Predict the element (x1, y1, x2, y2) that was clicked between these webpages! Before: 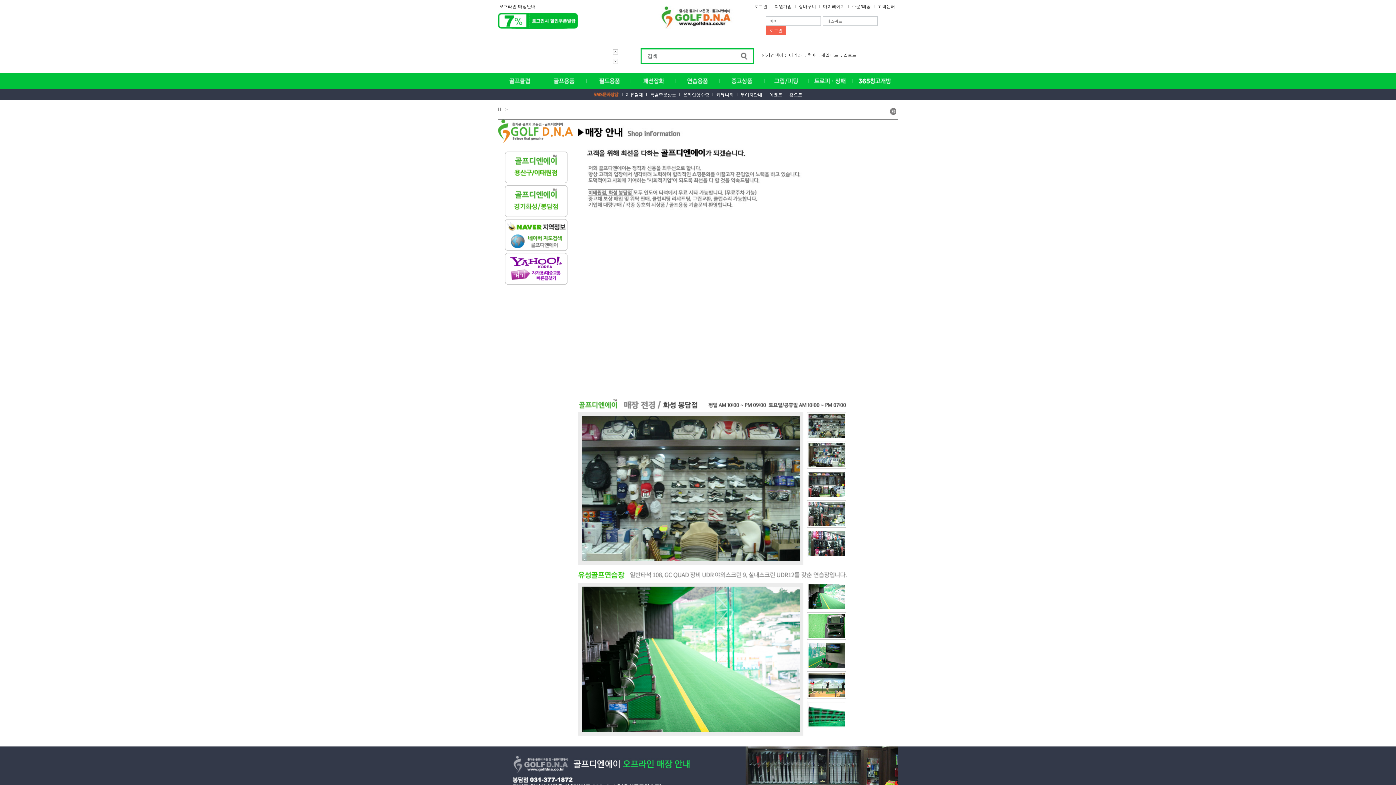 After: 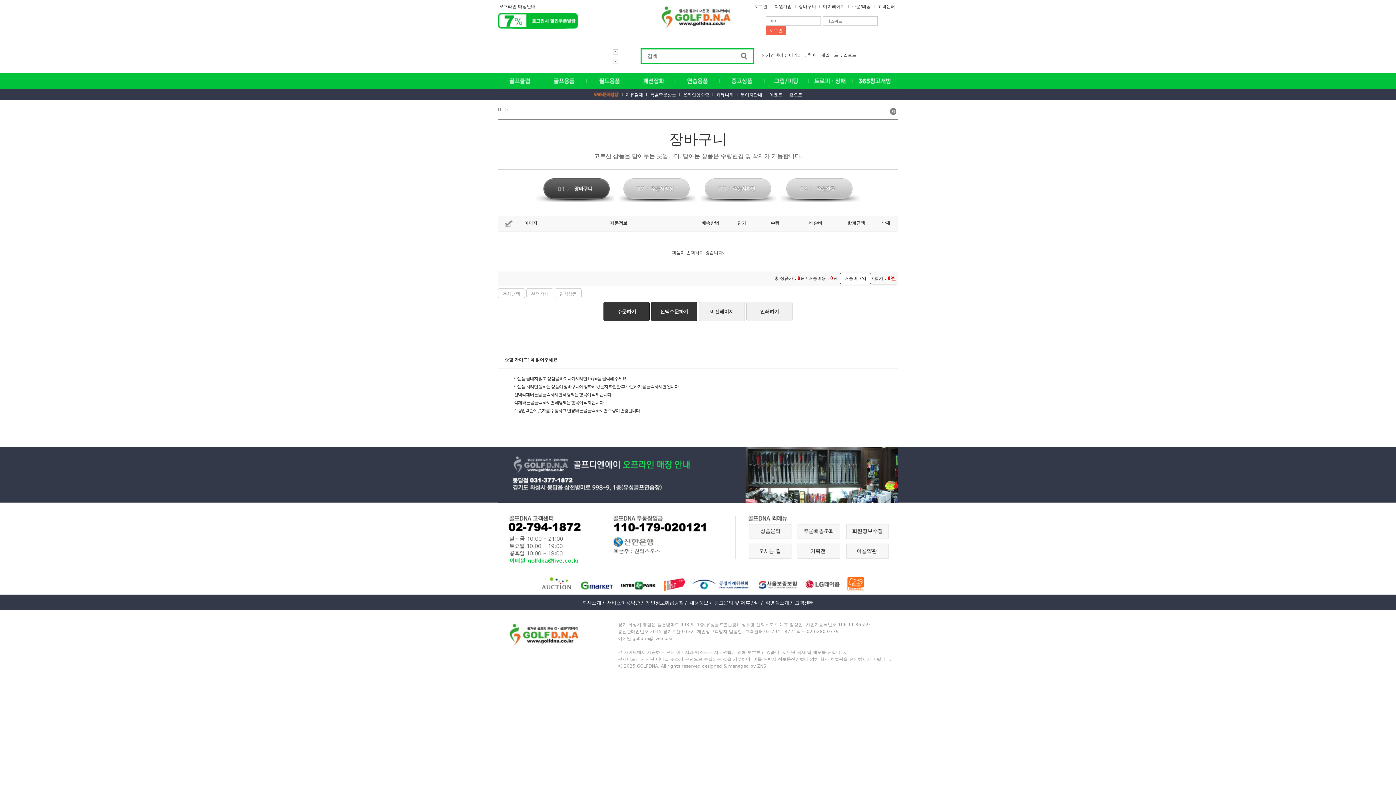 Action: label: 장바구니 bbox: (798, 4, 816, 9)